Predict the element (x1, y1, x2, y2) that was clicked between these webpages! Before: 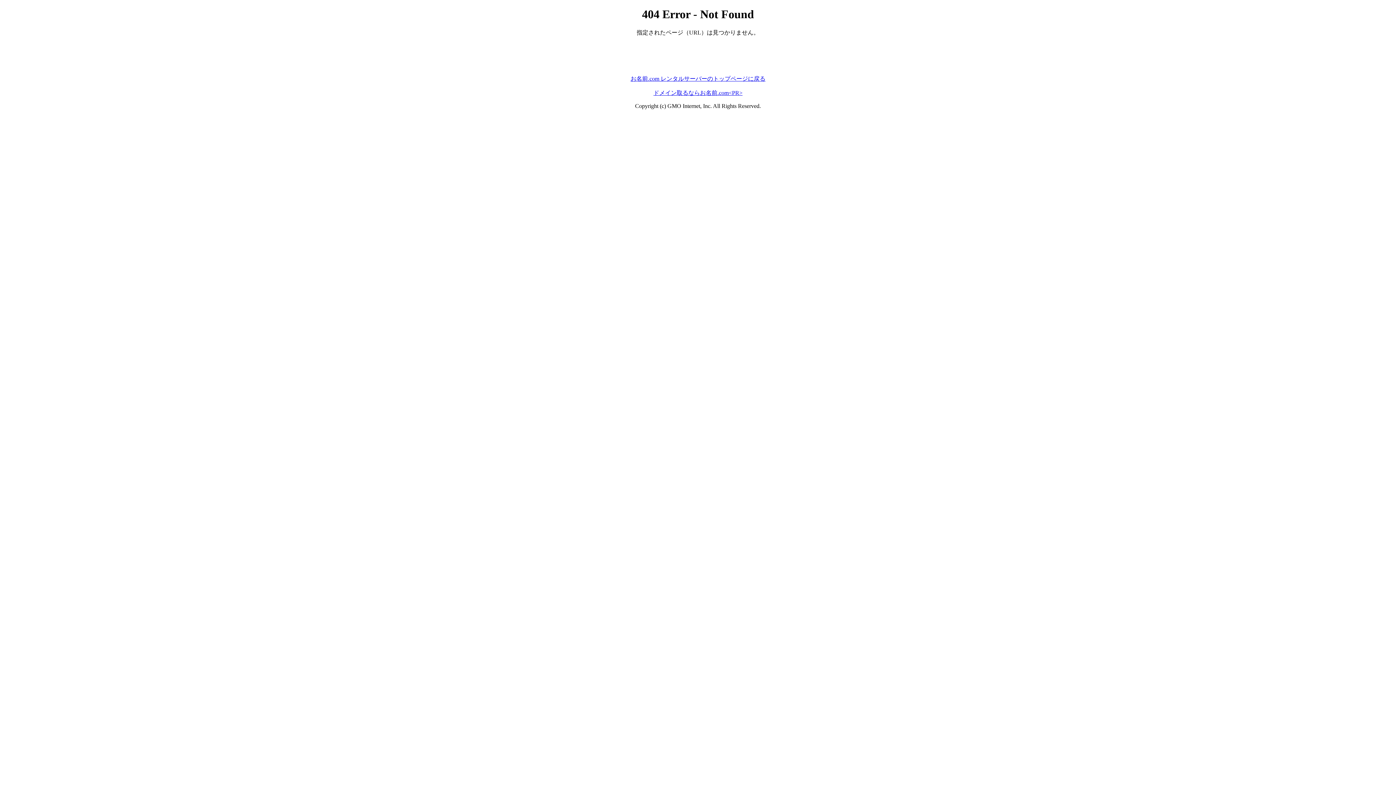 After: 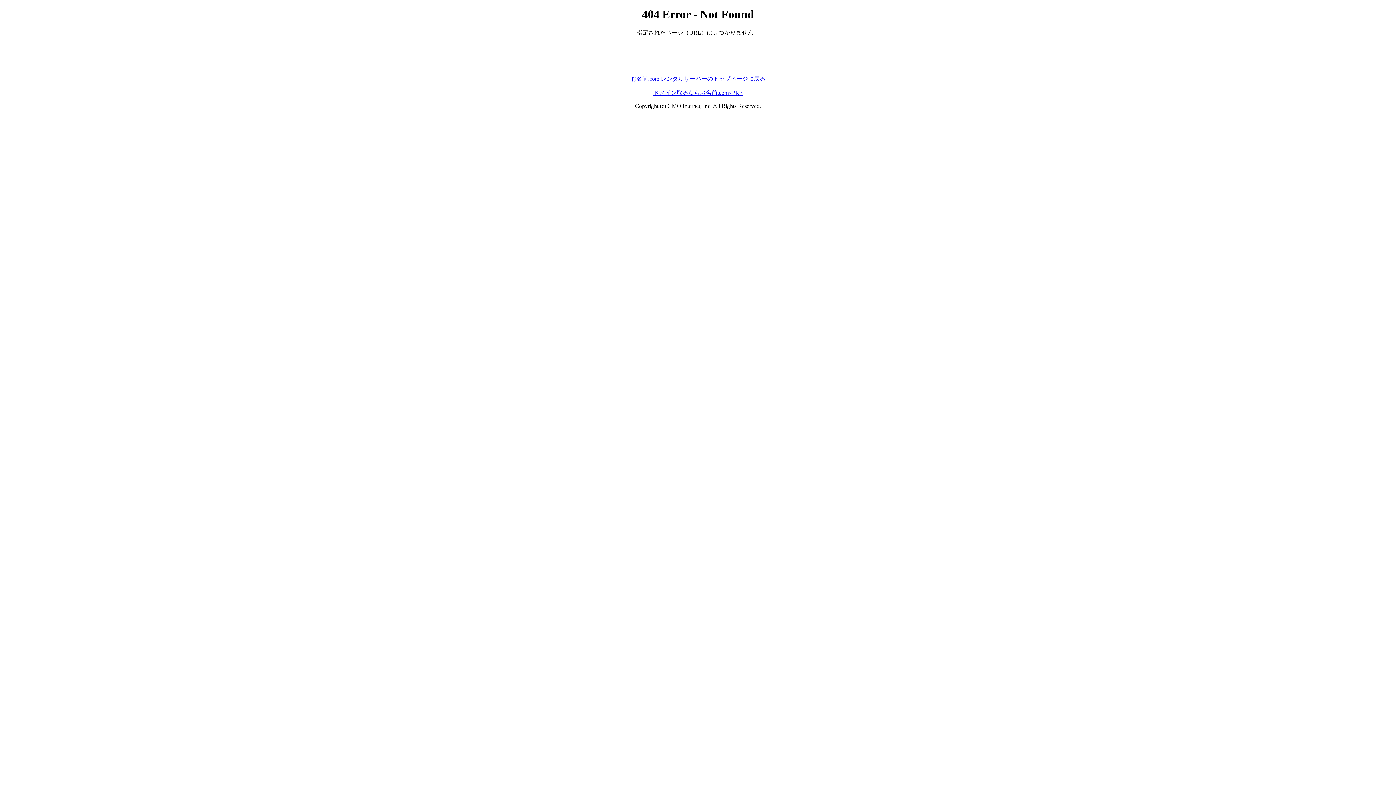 Action: label: ドメイン取るならお名前.com<PR> bbox: (653, 89, 742, 95)